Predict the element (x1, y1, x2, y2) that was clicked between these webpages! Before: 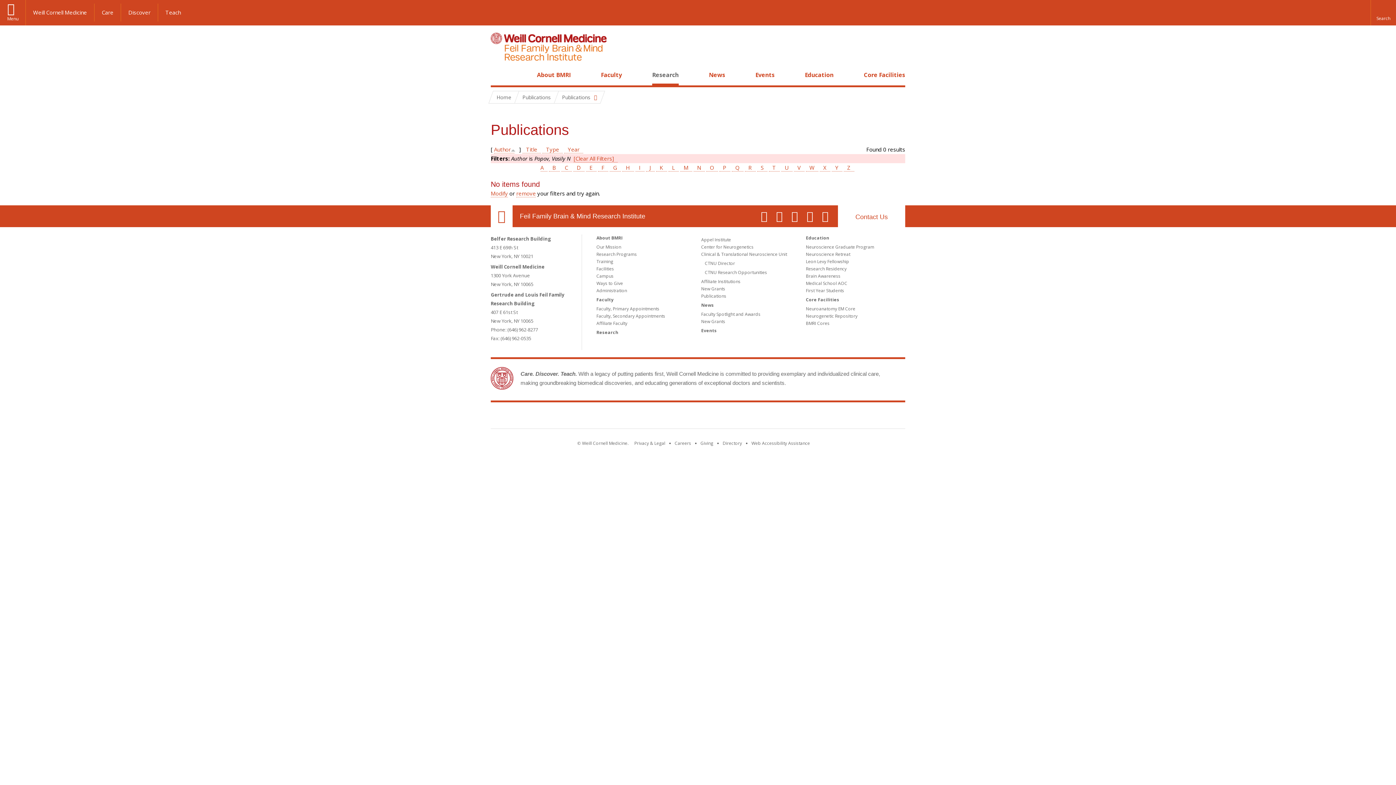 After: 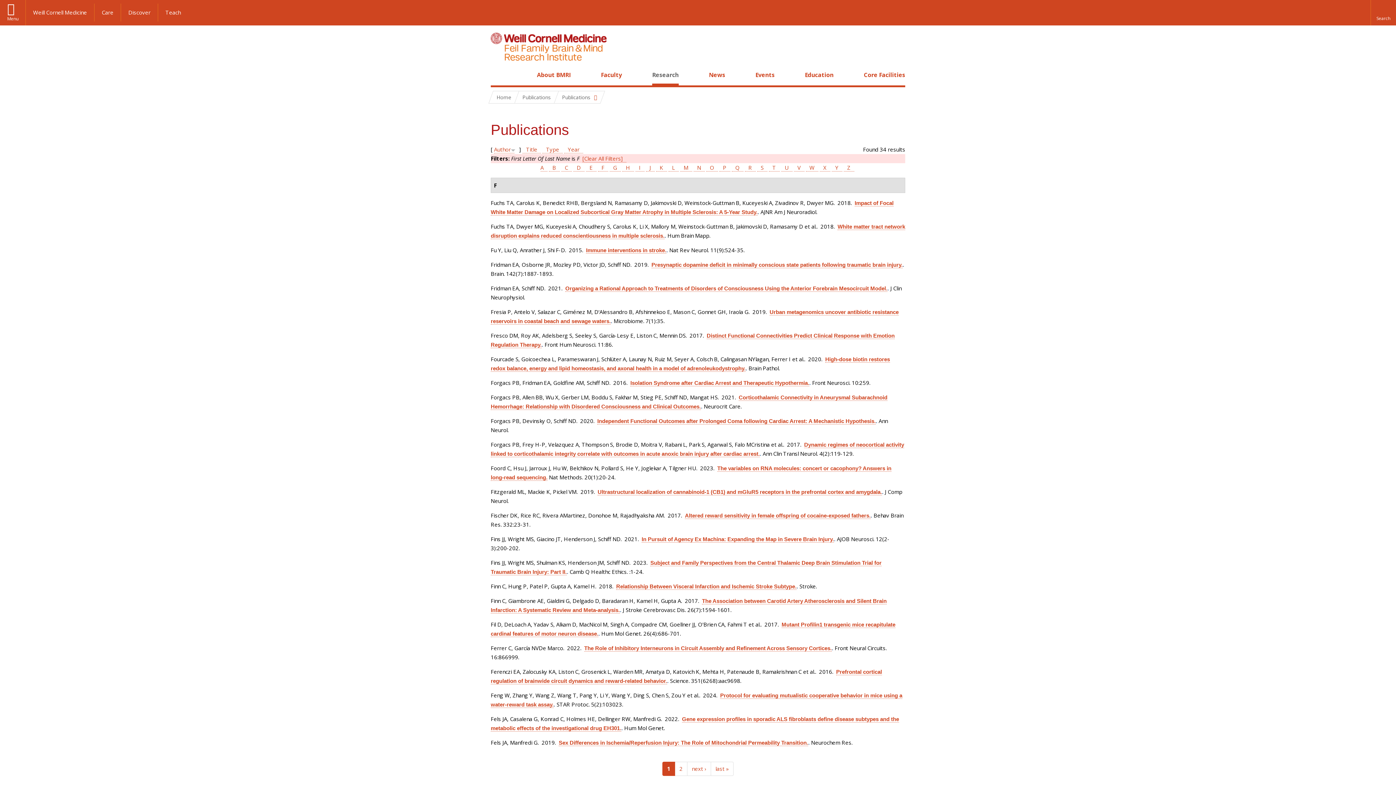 Action: bbox: (598, 164, 608, 171) label: F